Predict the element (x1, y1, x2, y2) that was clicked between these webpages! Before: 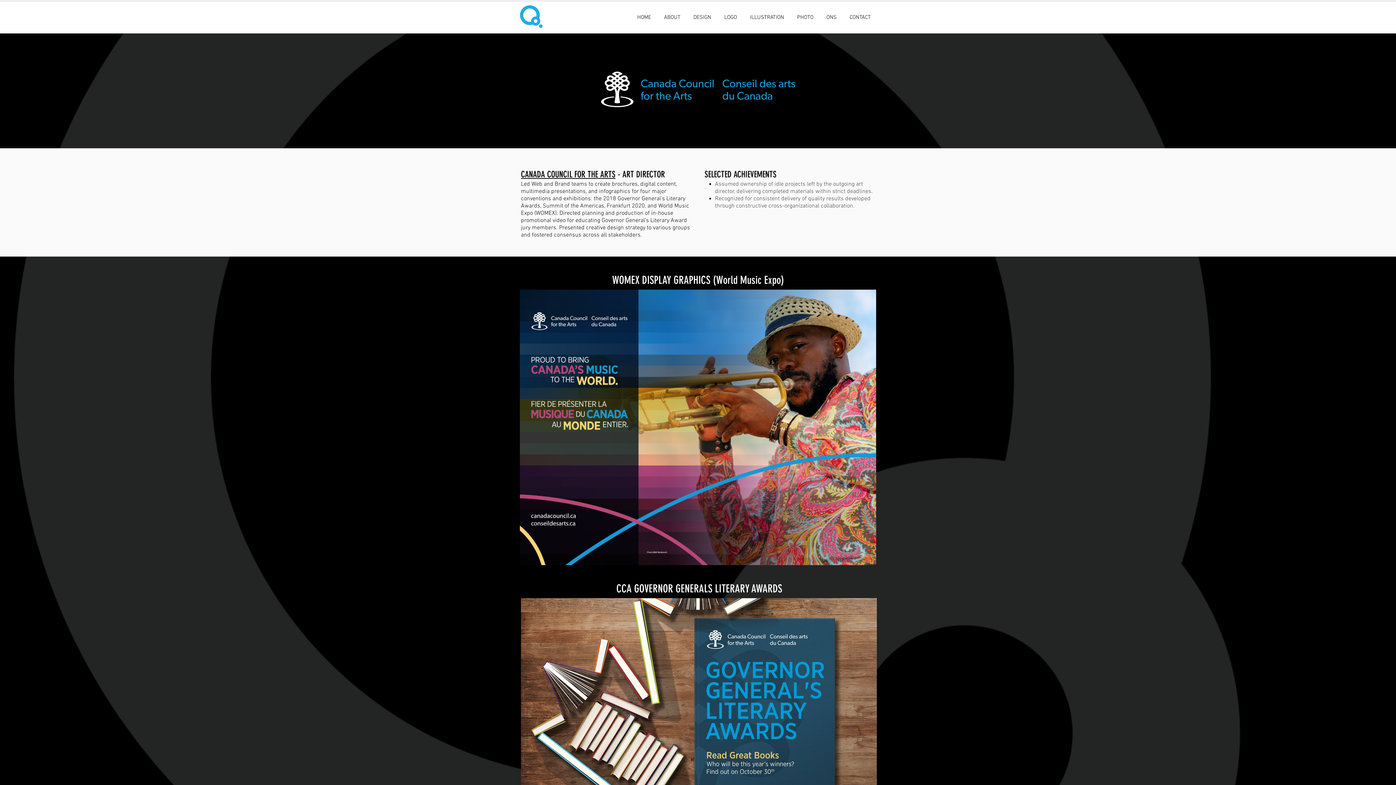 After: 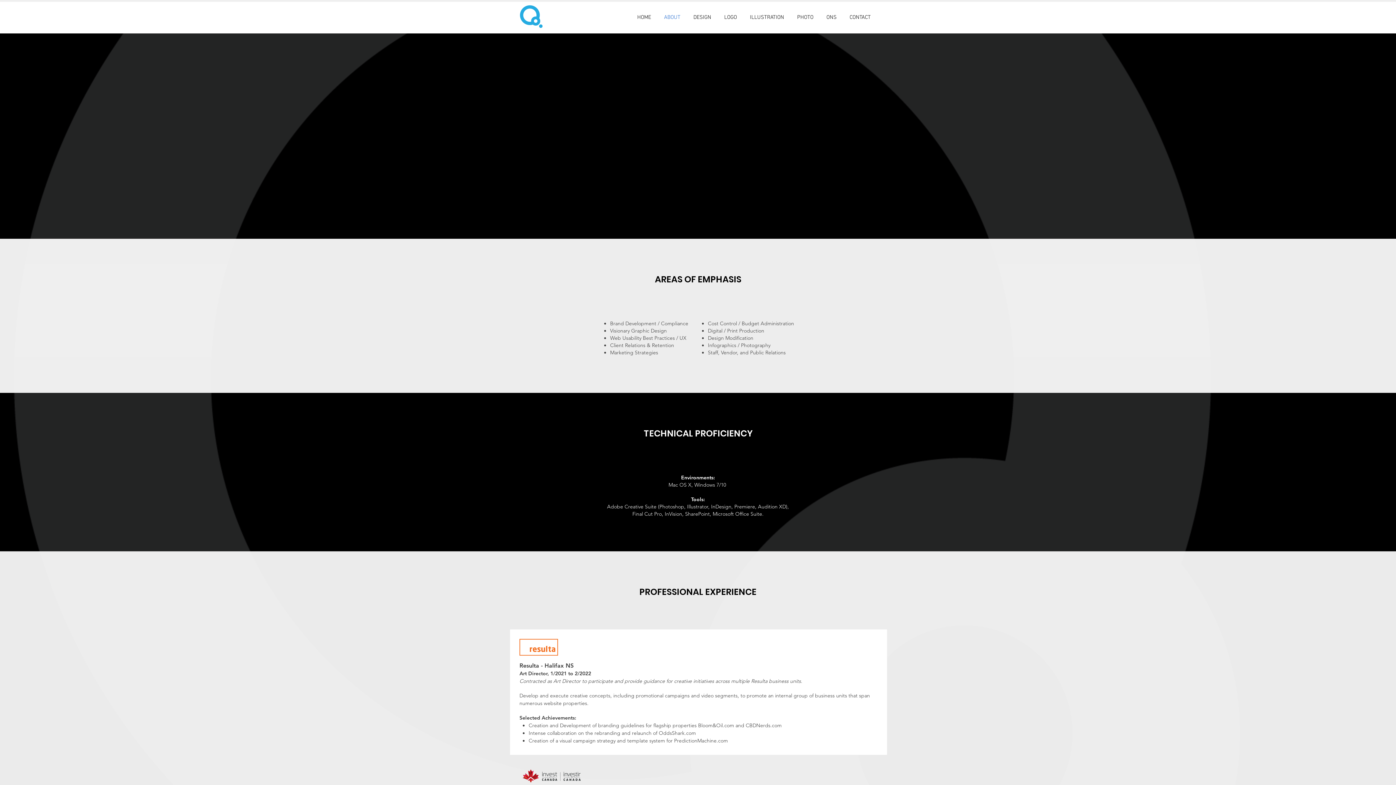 Action: bbox: (659, 12, 685, 22) label: ABOUT